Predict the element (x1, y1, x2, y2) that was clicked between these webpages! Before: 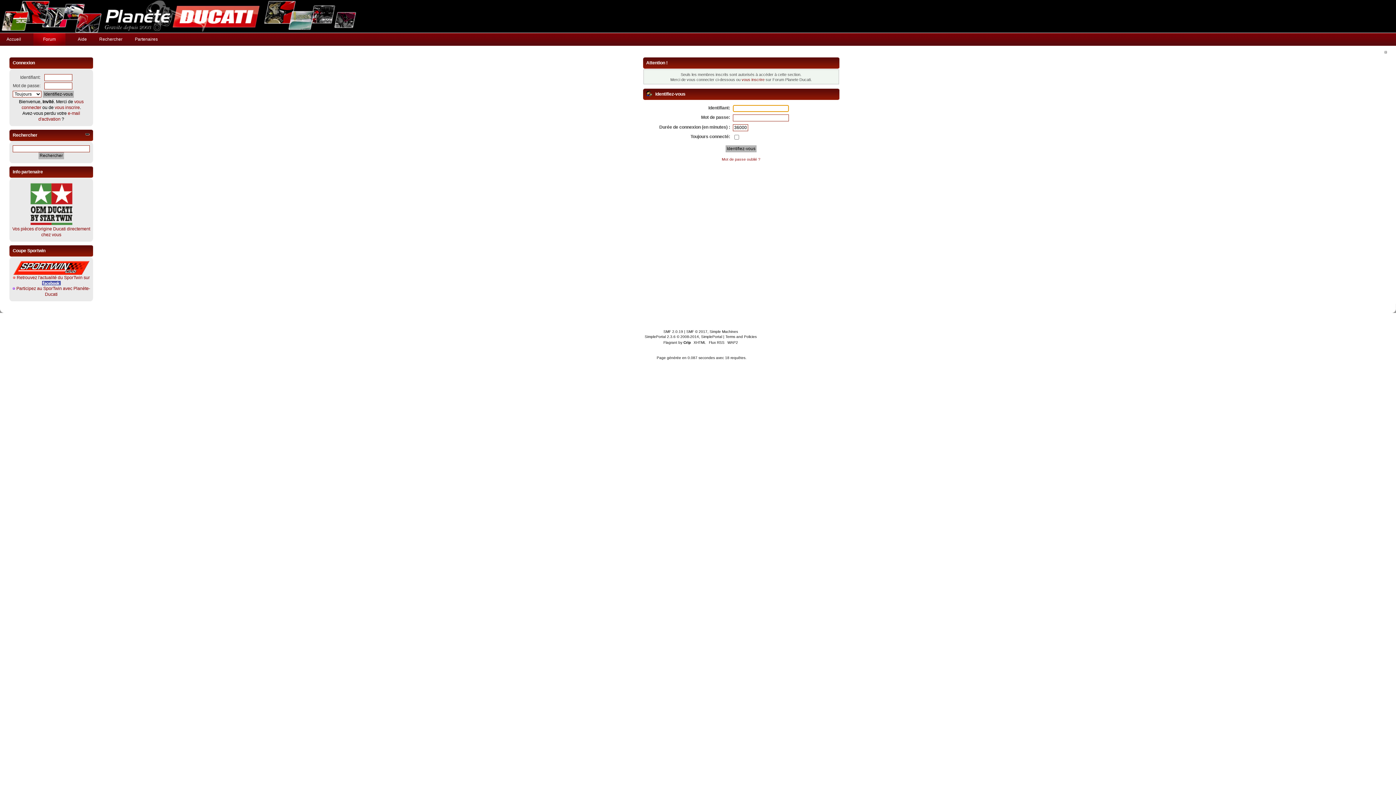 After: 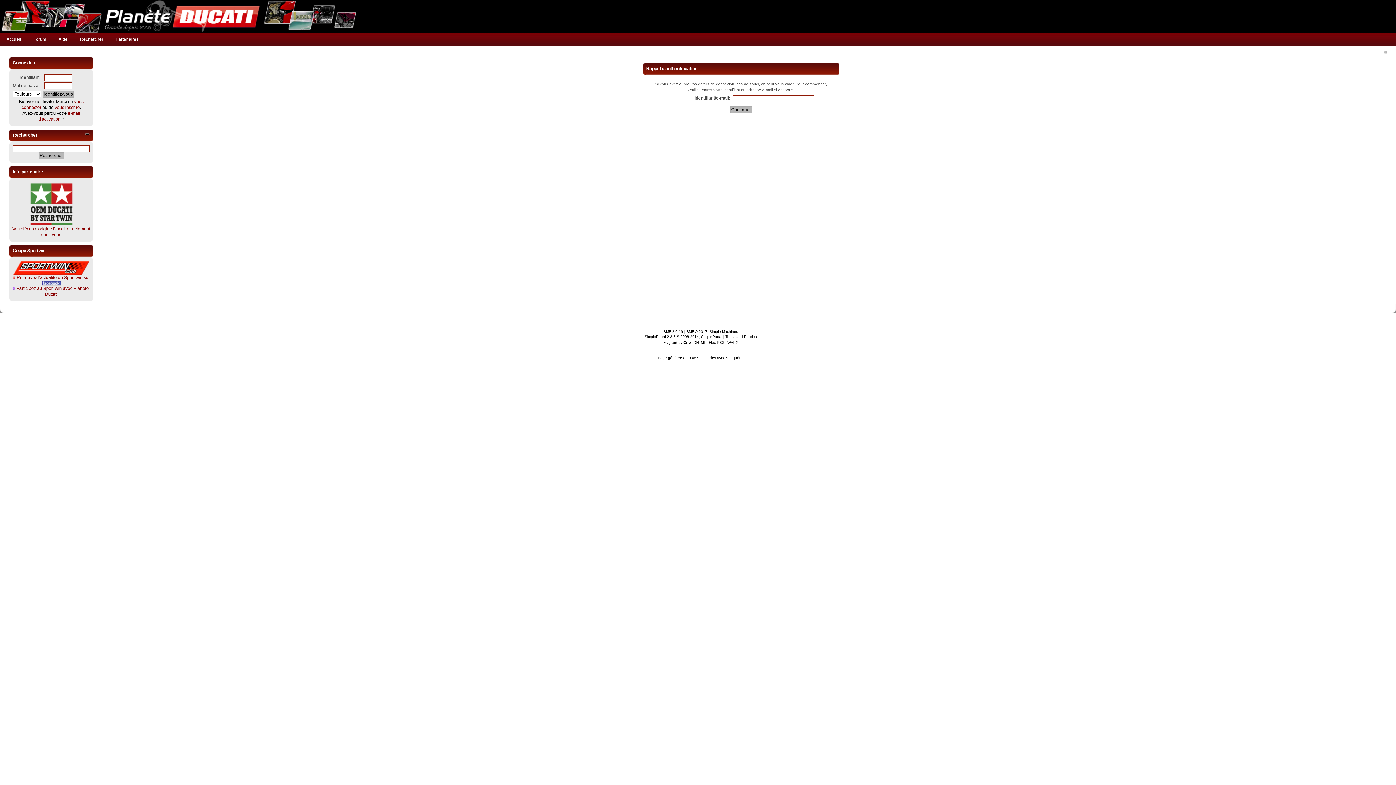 Action: label: Mot de passe oublié ? bbox: (722, 157, 760, 161)